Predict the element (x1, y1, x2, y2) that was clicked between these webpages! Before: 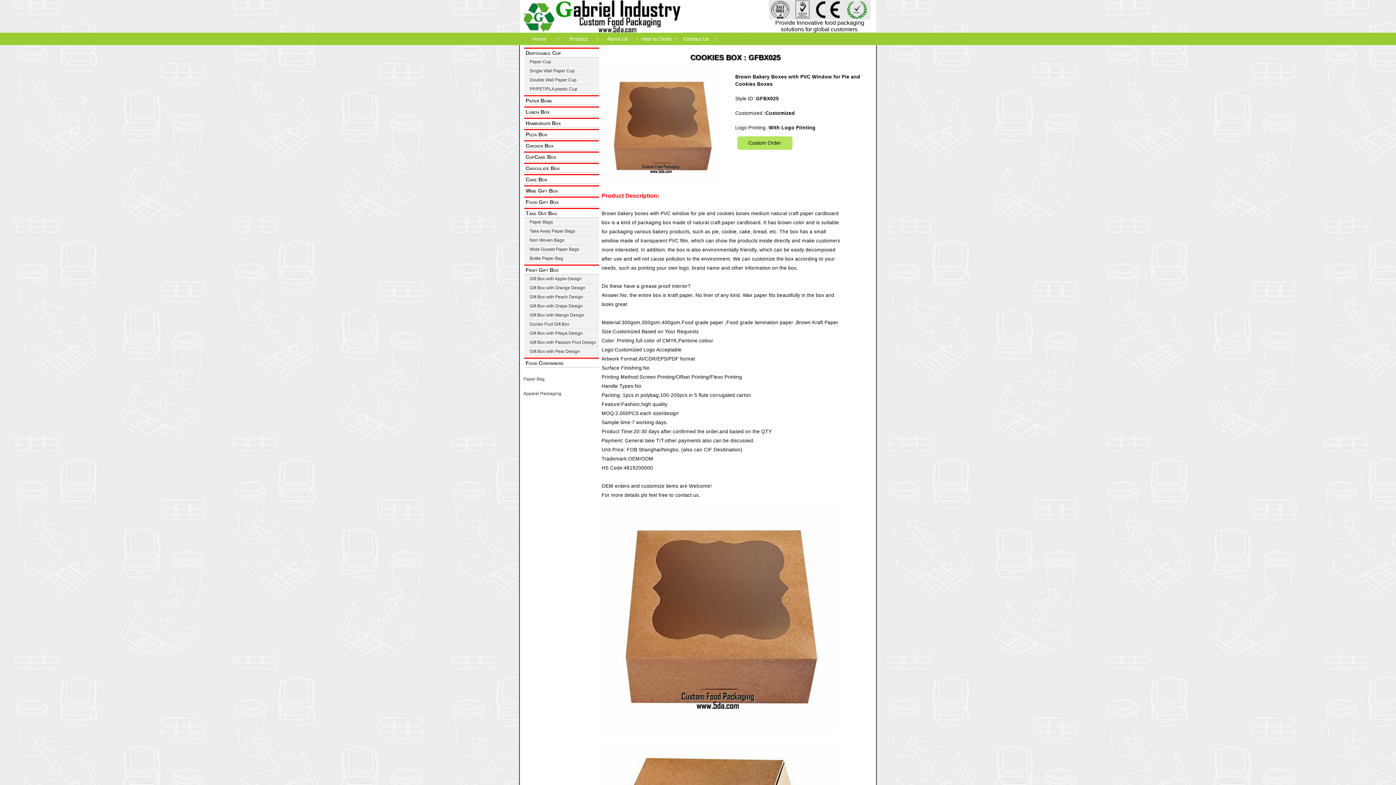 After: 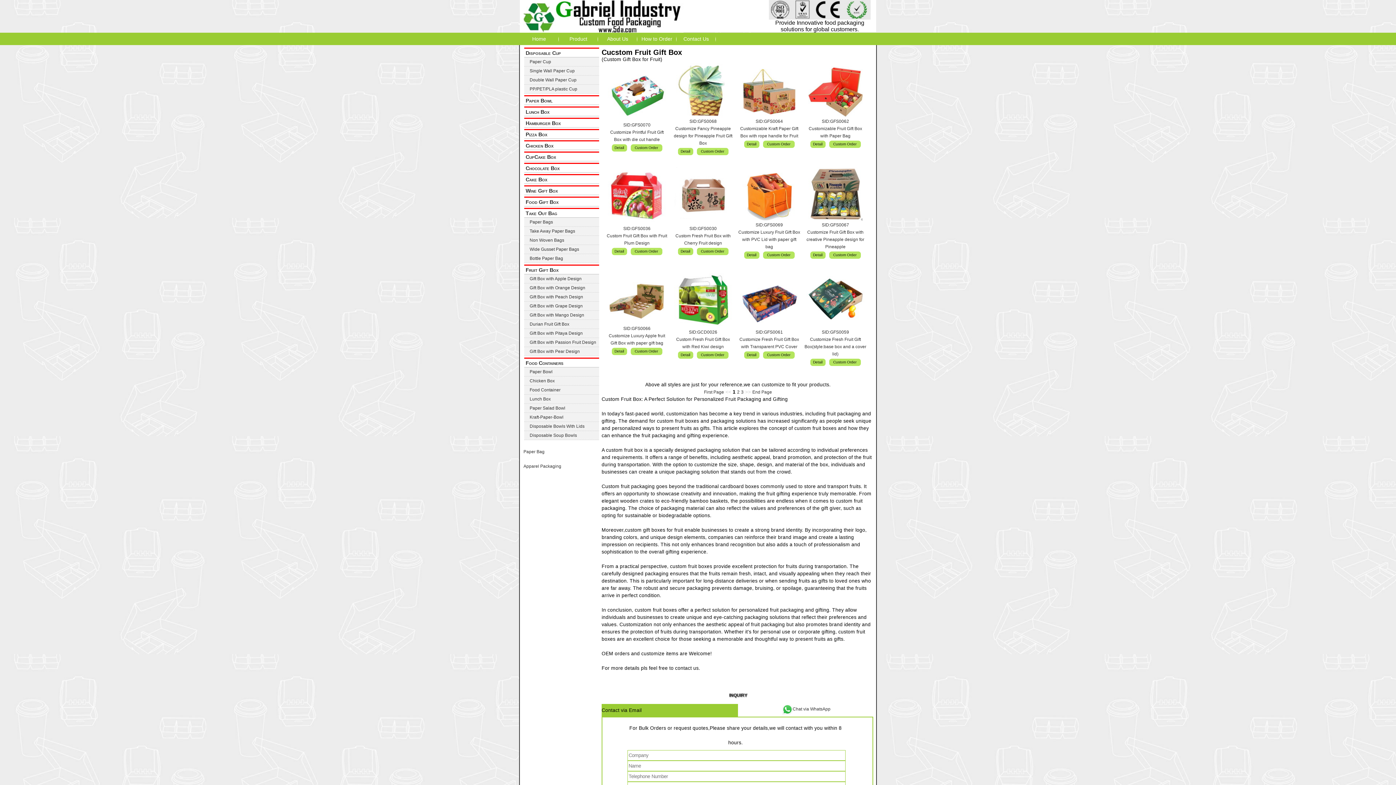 Action: bbox: (524, 264, 599, 274) label: Fruit Gift Box